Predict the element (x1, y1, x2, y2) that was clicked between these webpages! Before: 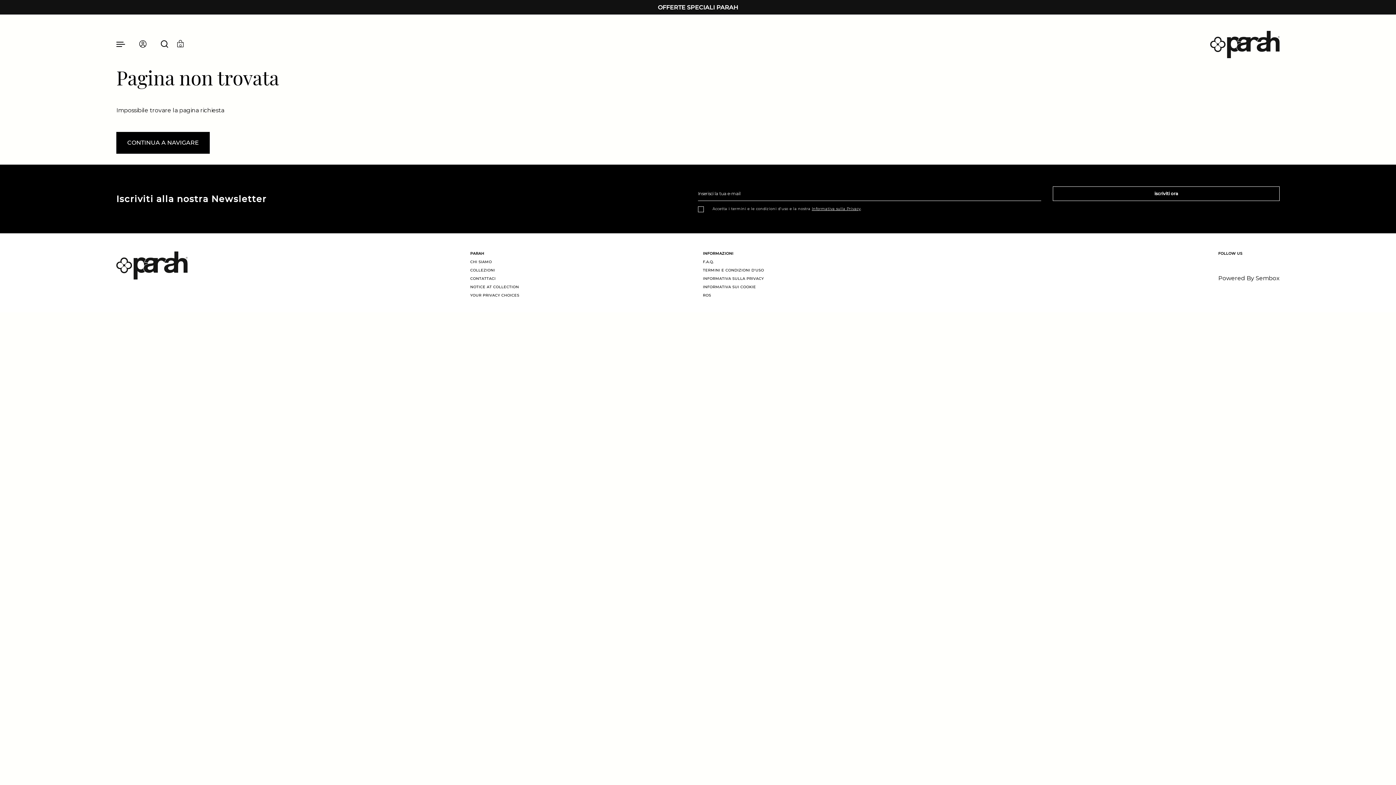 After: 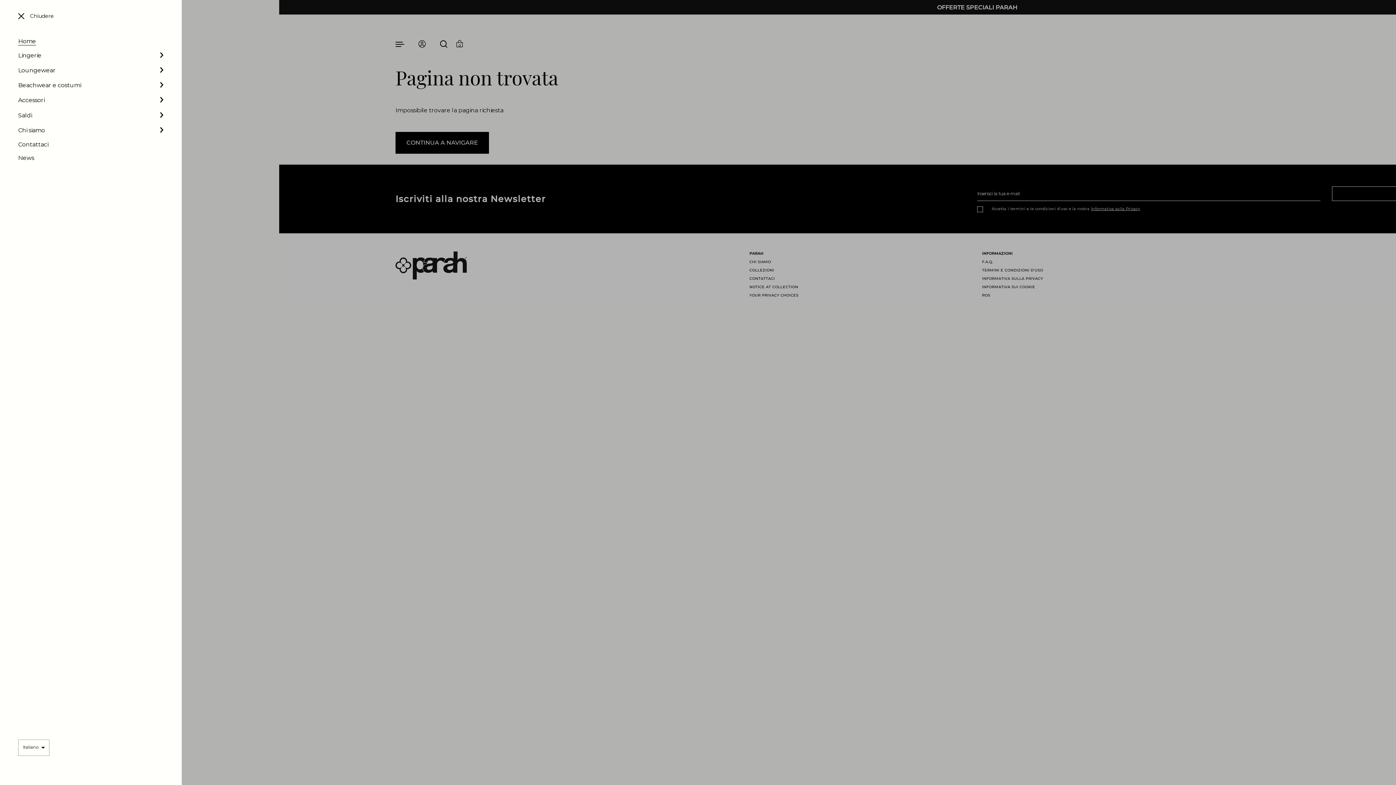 Action: bbox: (112, 36, 129, 52)